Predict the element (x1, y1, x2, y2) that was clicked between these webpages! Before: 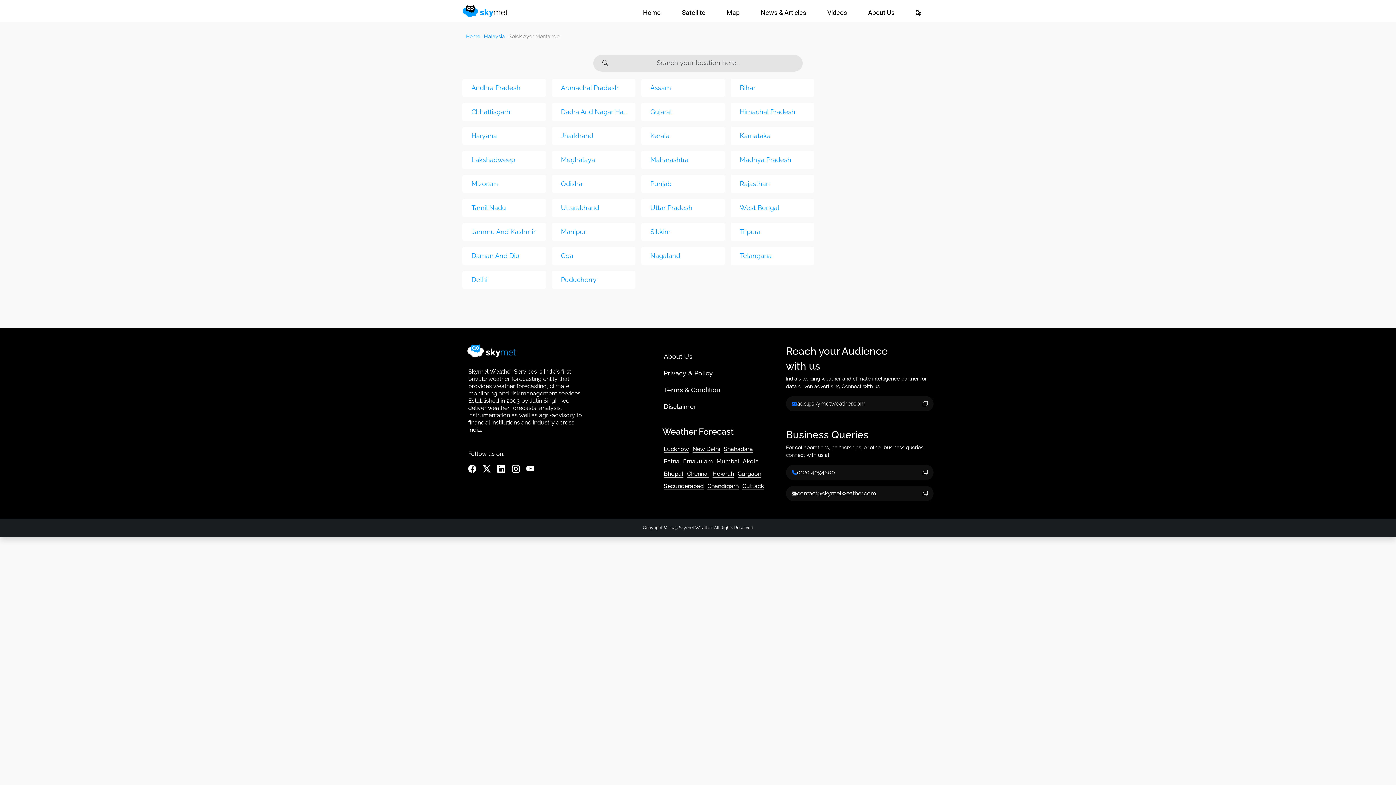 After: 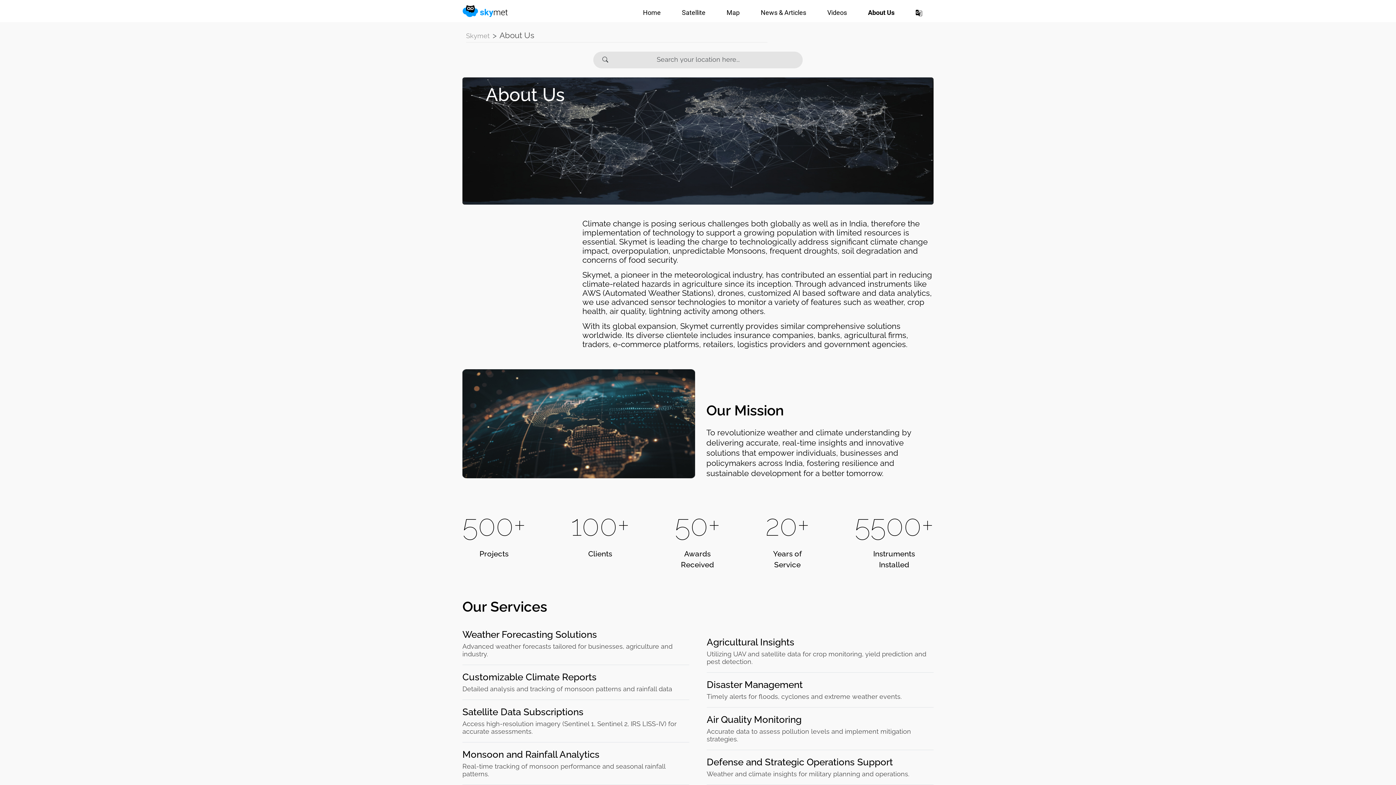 Action: bbox: (850, 5, 897, 19) label: About Us